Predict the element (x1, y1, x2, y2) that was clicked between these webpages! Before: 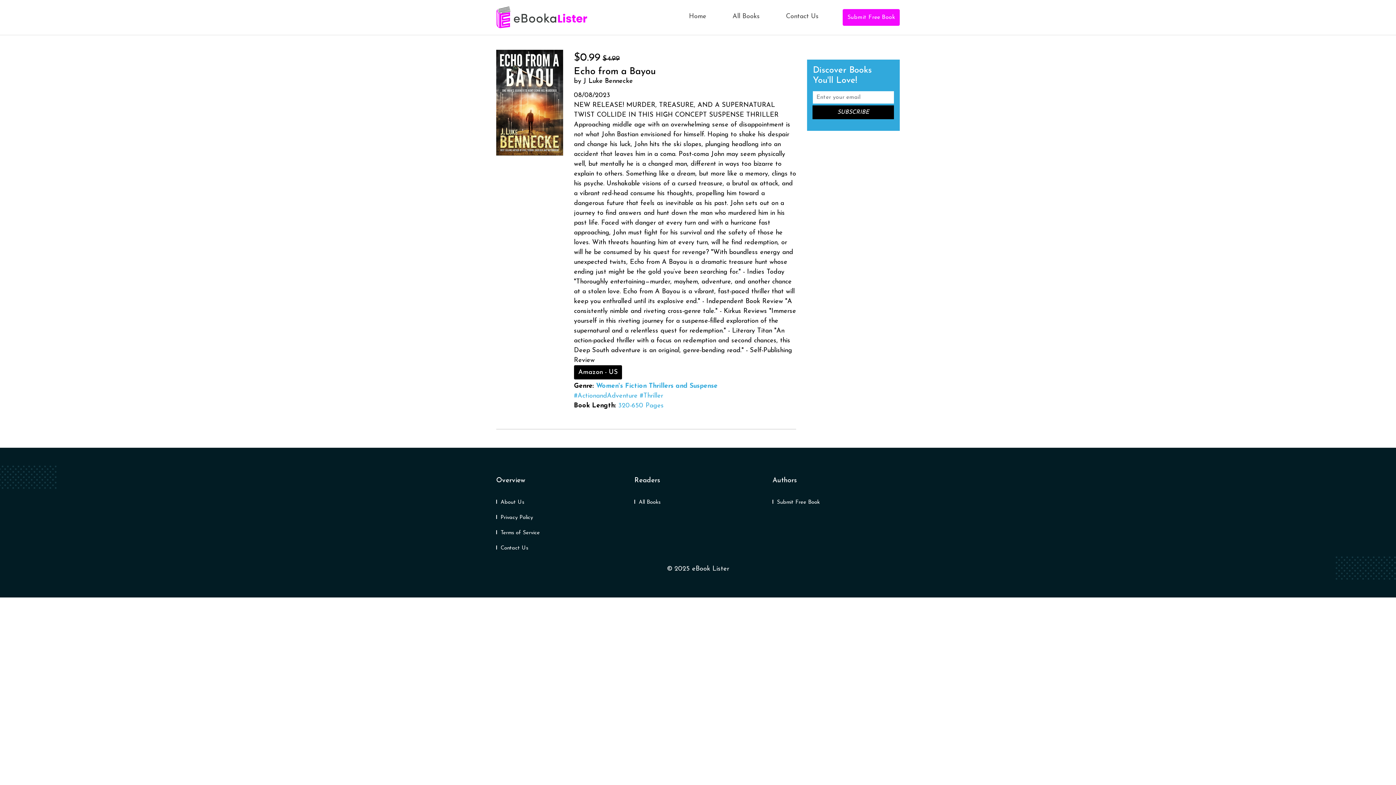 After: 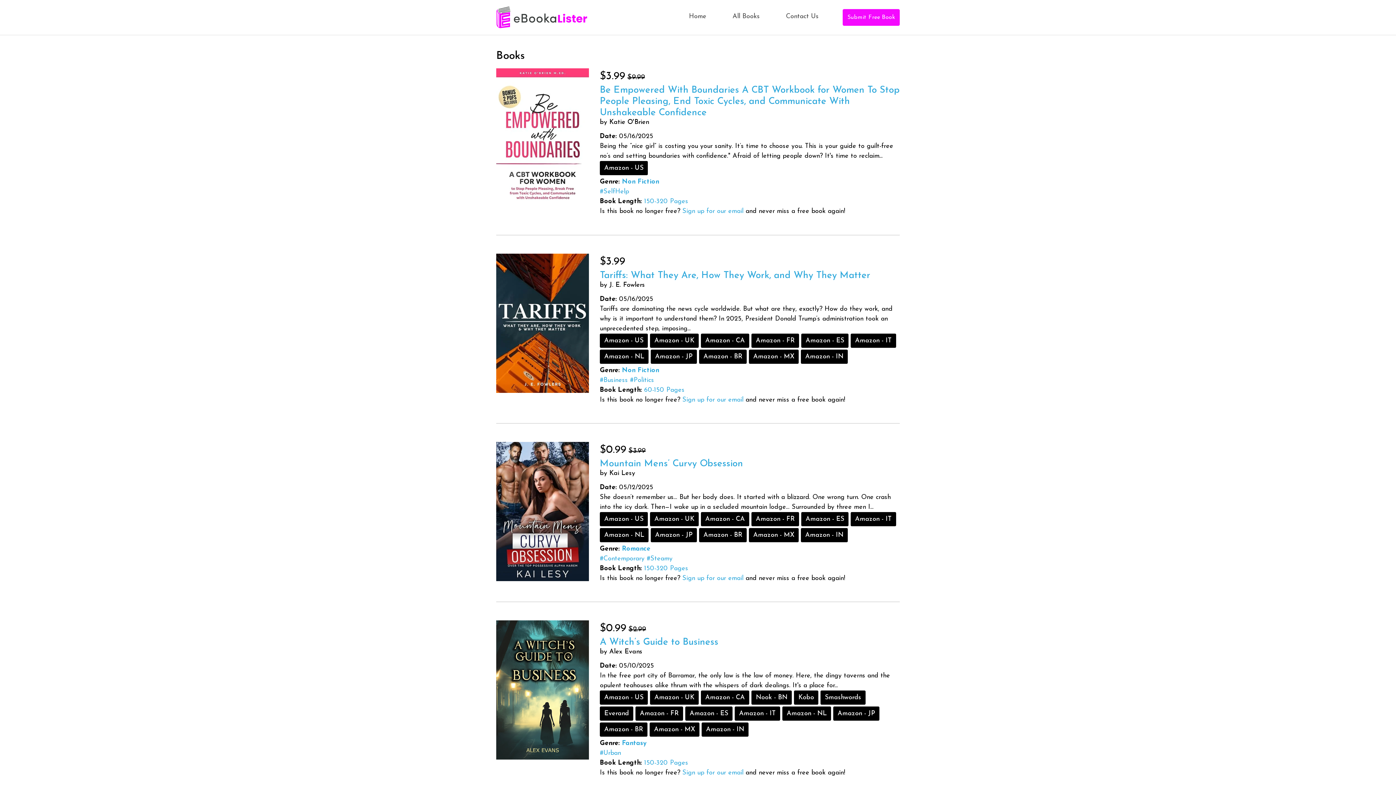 Action: label: All Books bbox: (724, 0, 768, 33)